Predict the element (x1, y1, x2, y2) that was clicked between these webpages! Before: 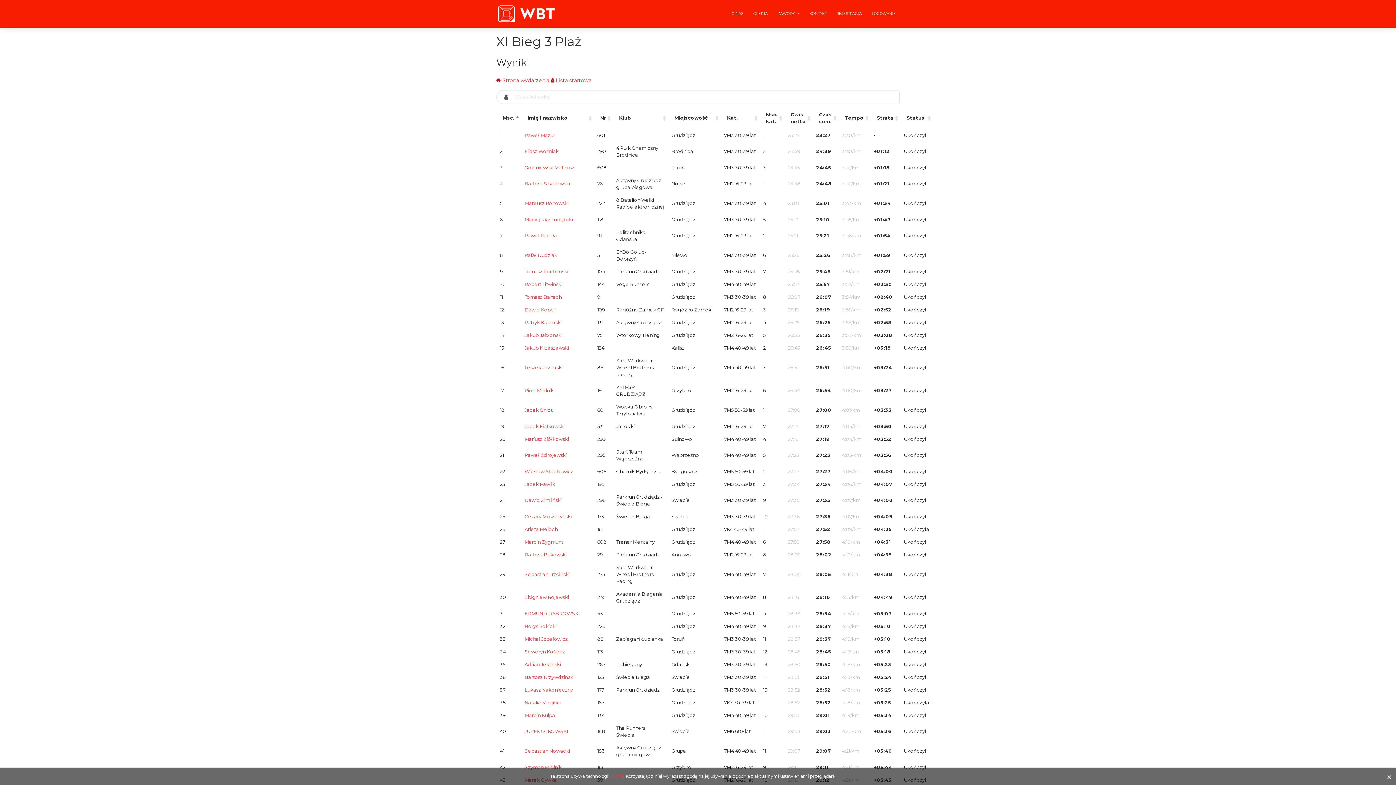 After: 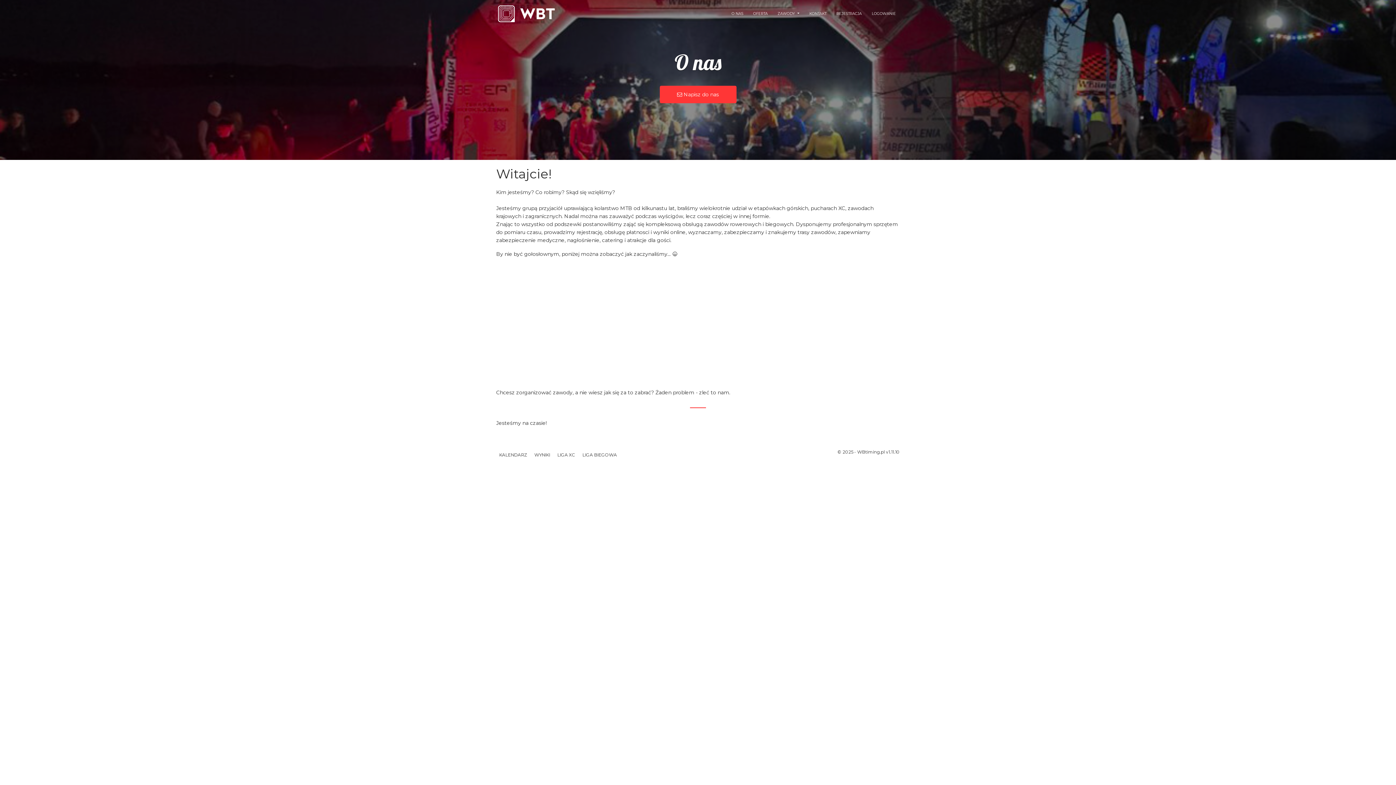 Action: bbox: (727, 6, 747, 21) label: O NAS